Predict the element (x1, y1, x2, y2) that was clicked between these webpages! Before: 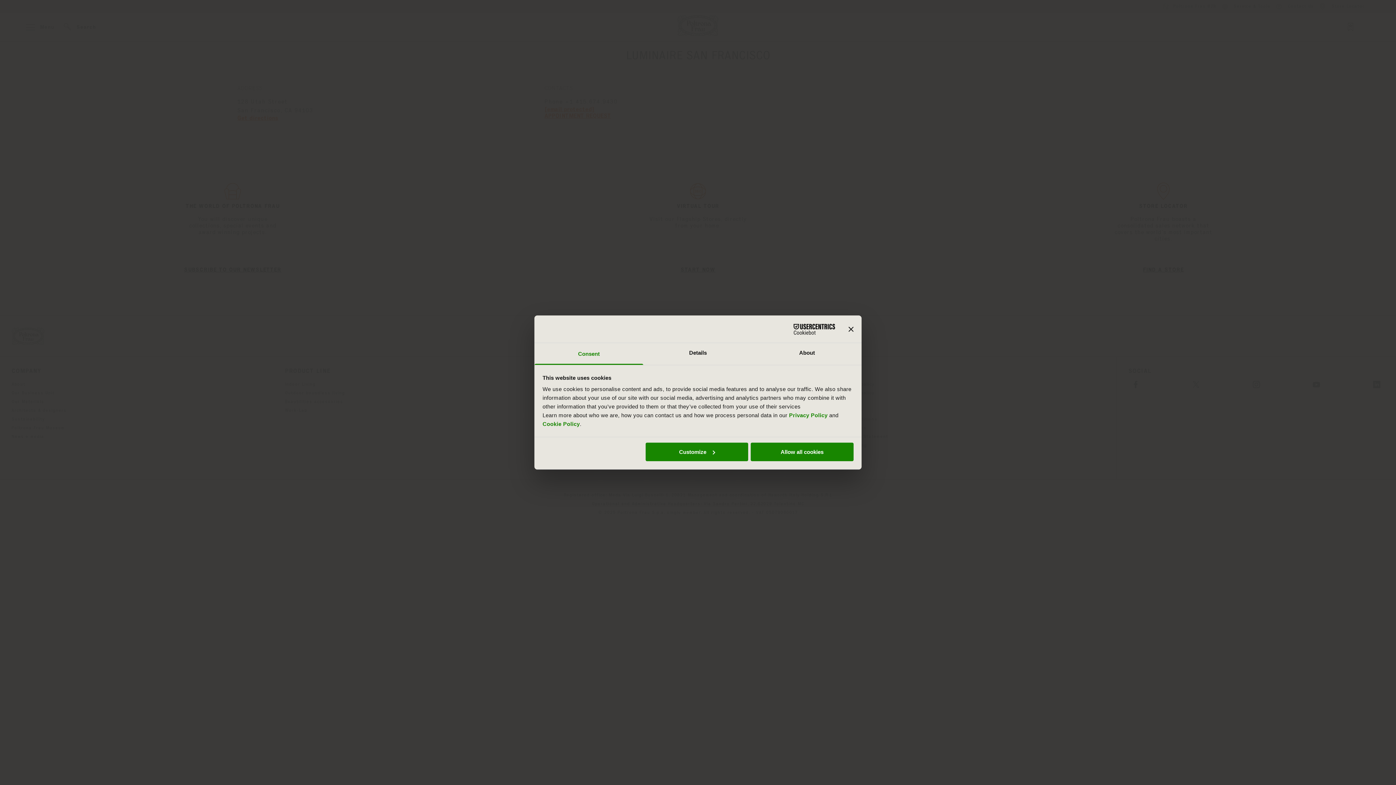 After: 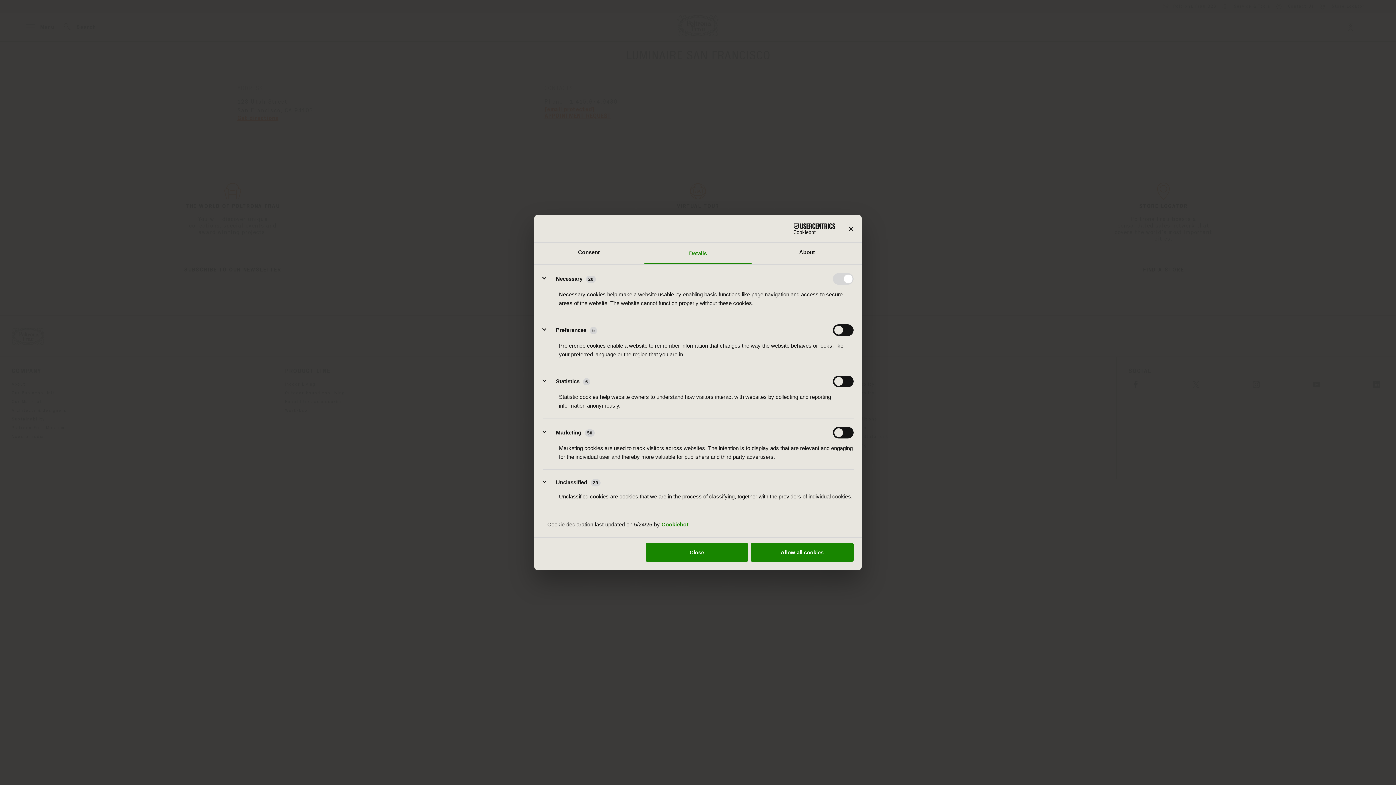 Action: label: Customize bbox: (645, 442, 748, 461)